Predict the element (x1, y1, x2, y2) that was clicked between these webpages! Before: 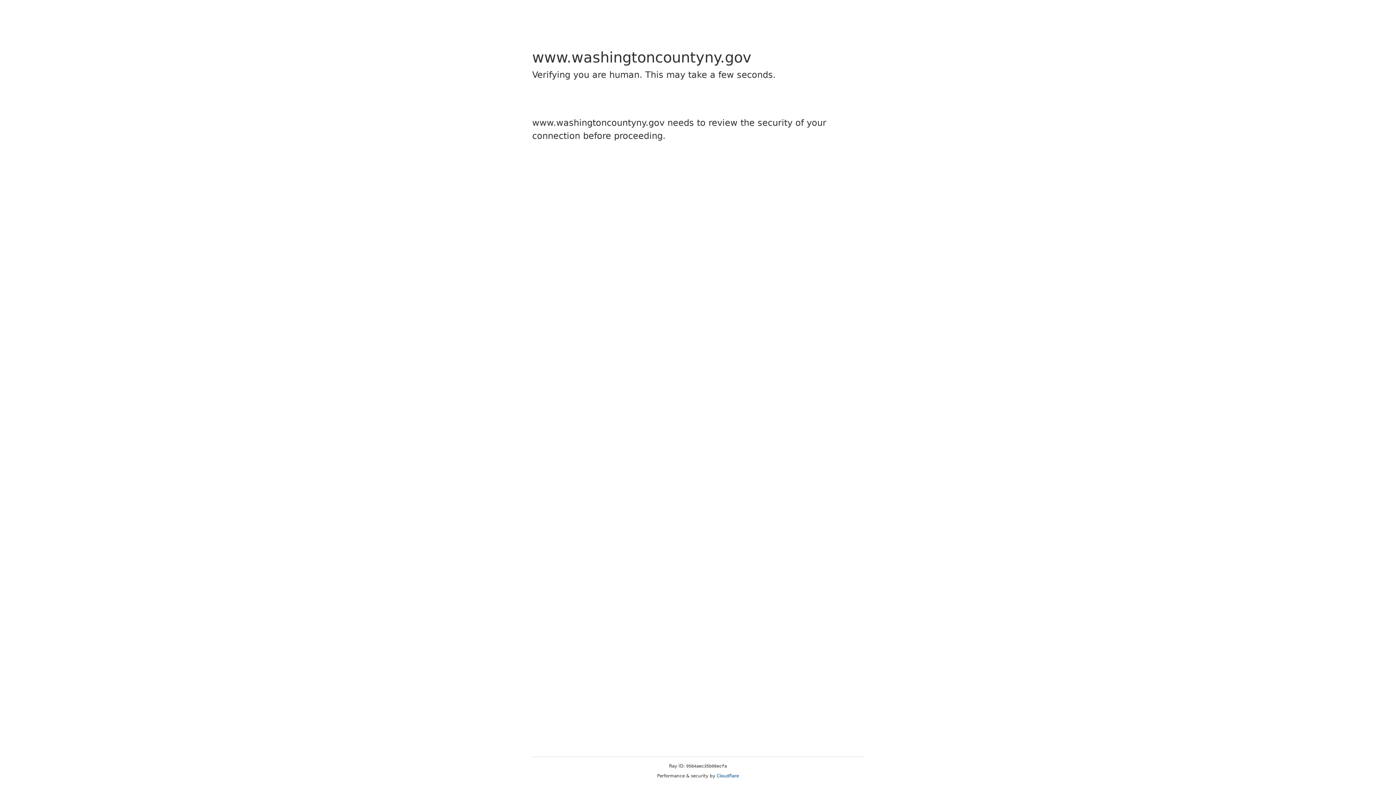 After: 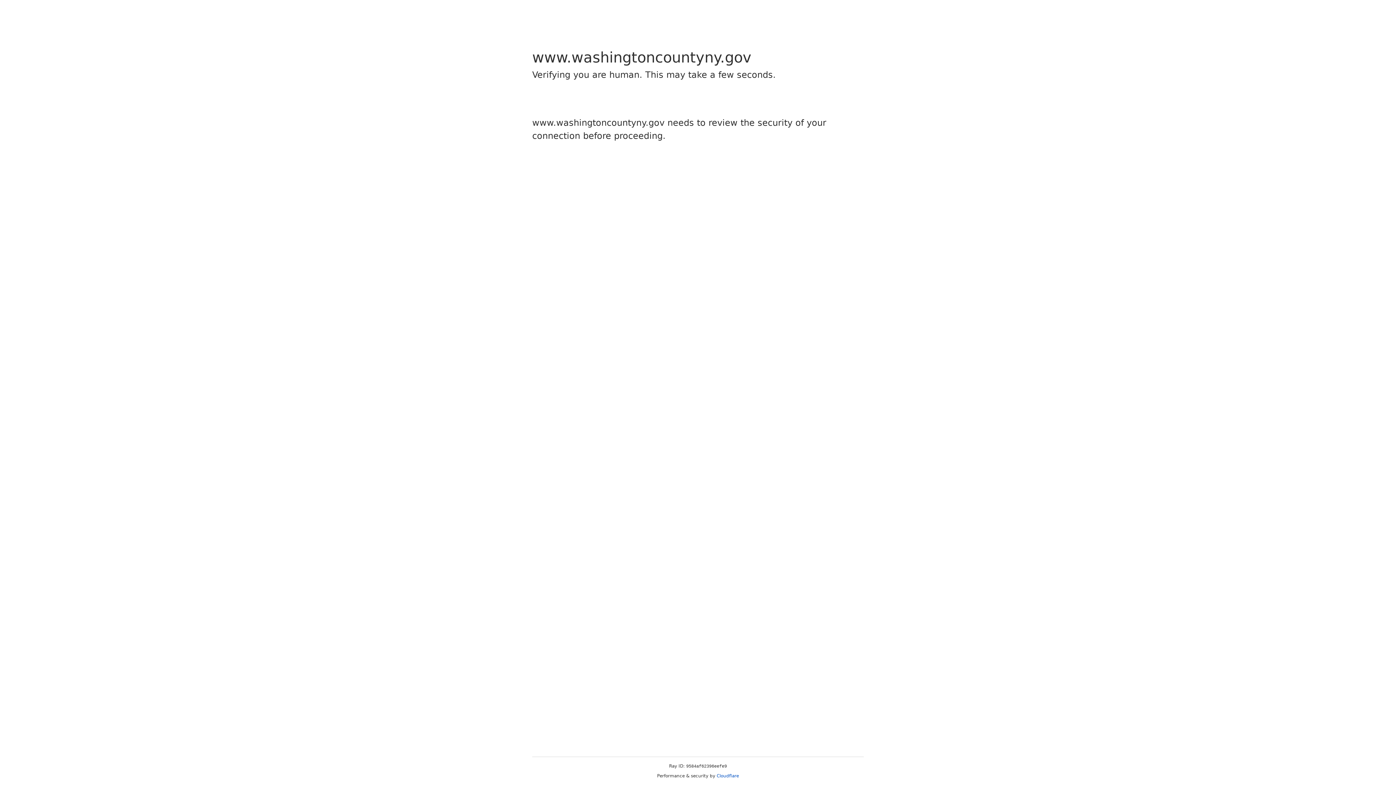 Action: label: Cloudflare bbox: (716, 773, 739, 778)